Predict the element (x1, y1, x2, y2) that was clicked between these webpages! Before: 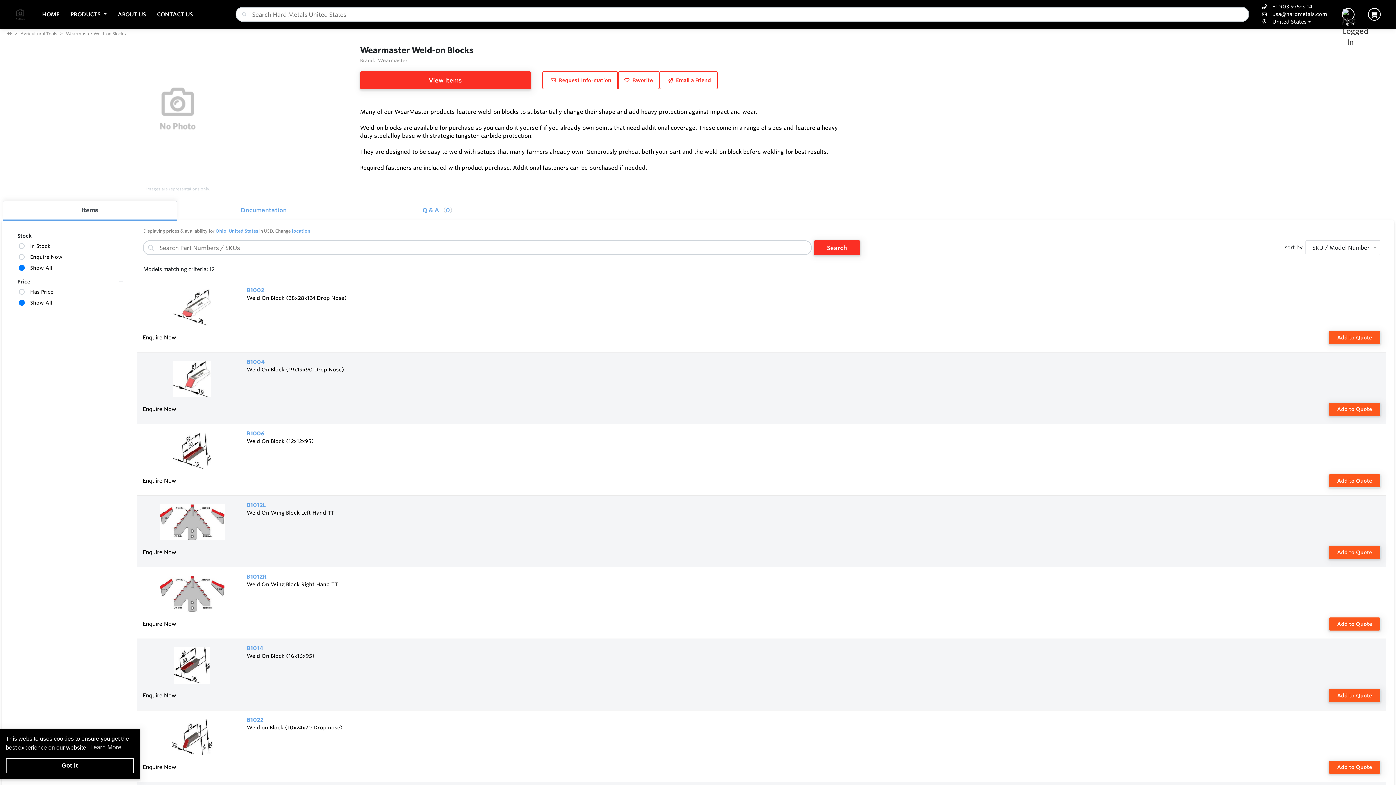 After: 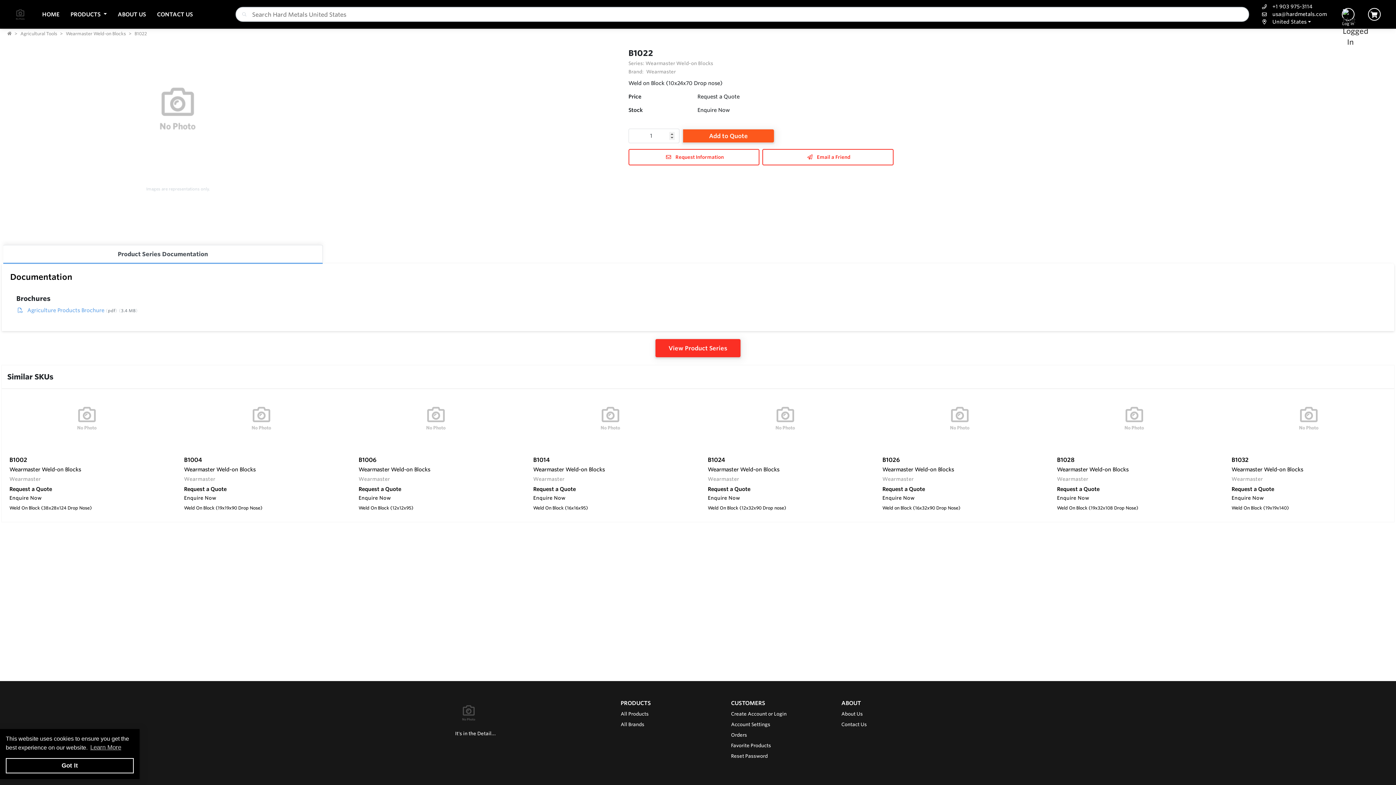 Action: label: B1022 bbox: (246, 716, 262, 722)